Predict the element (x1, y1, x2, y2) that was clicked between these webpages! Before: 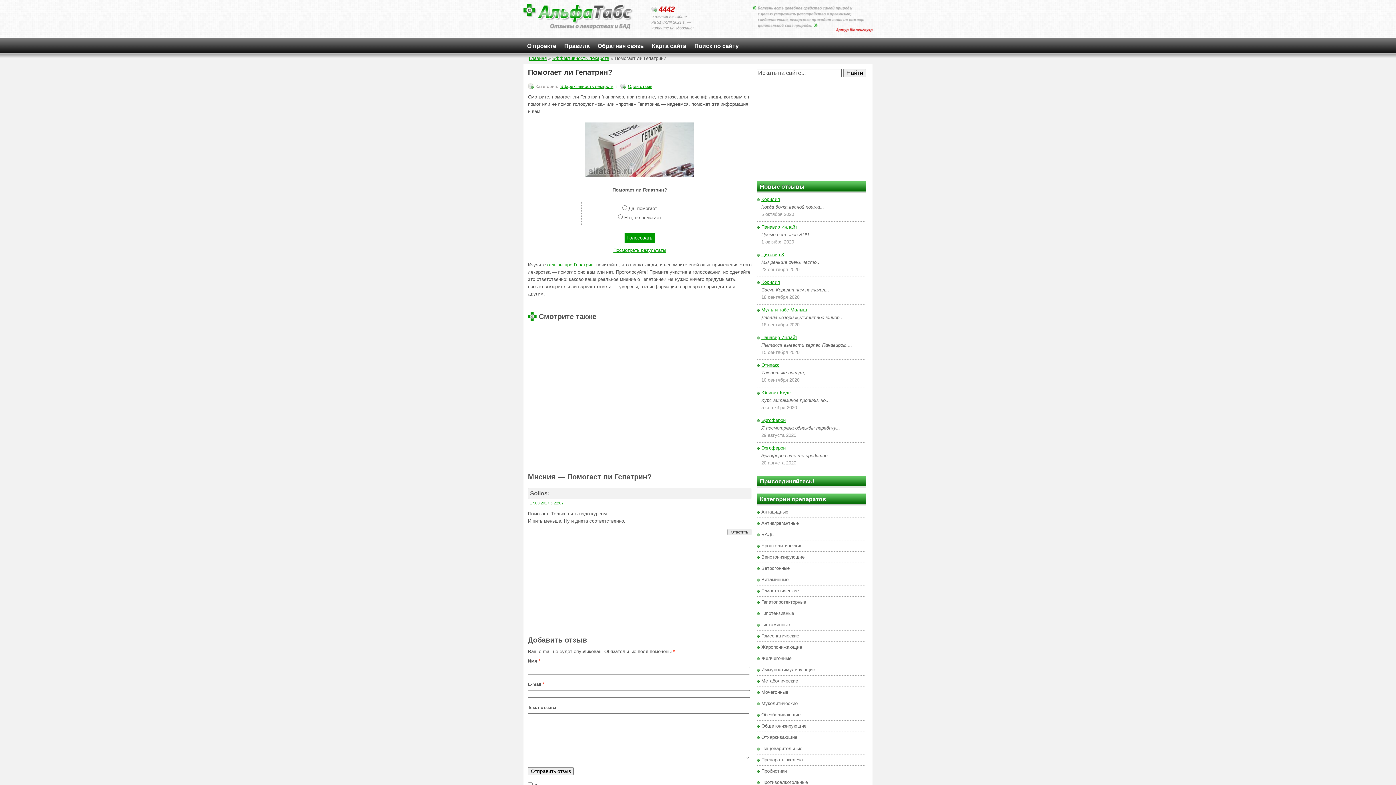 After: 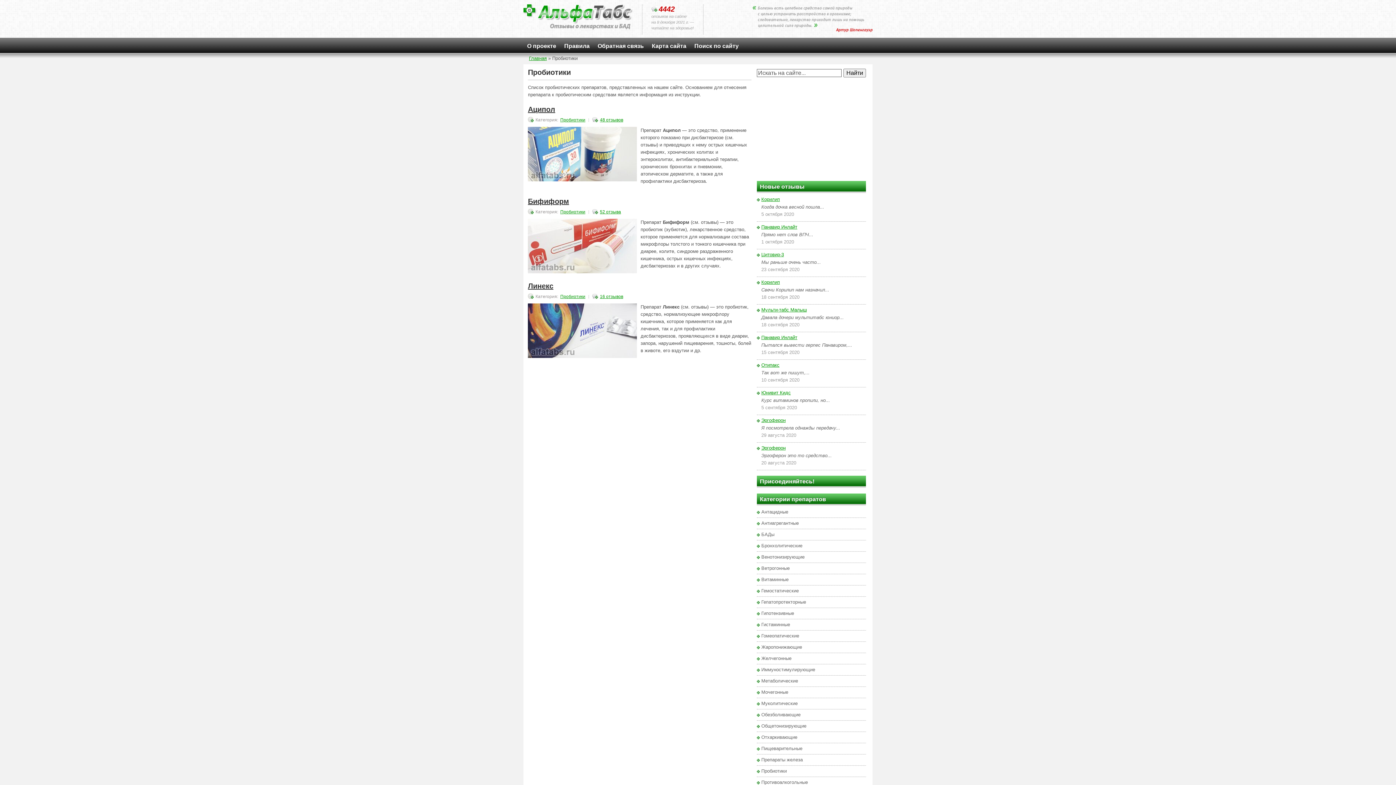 Action: label: Пробиотики bbox: (761, 768, 786, 774)